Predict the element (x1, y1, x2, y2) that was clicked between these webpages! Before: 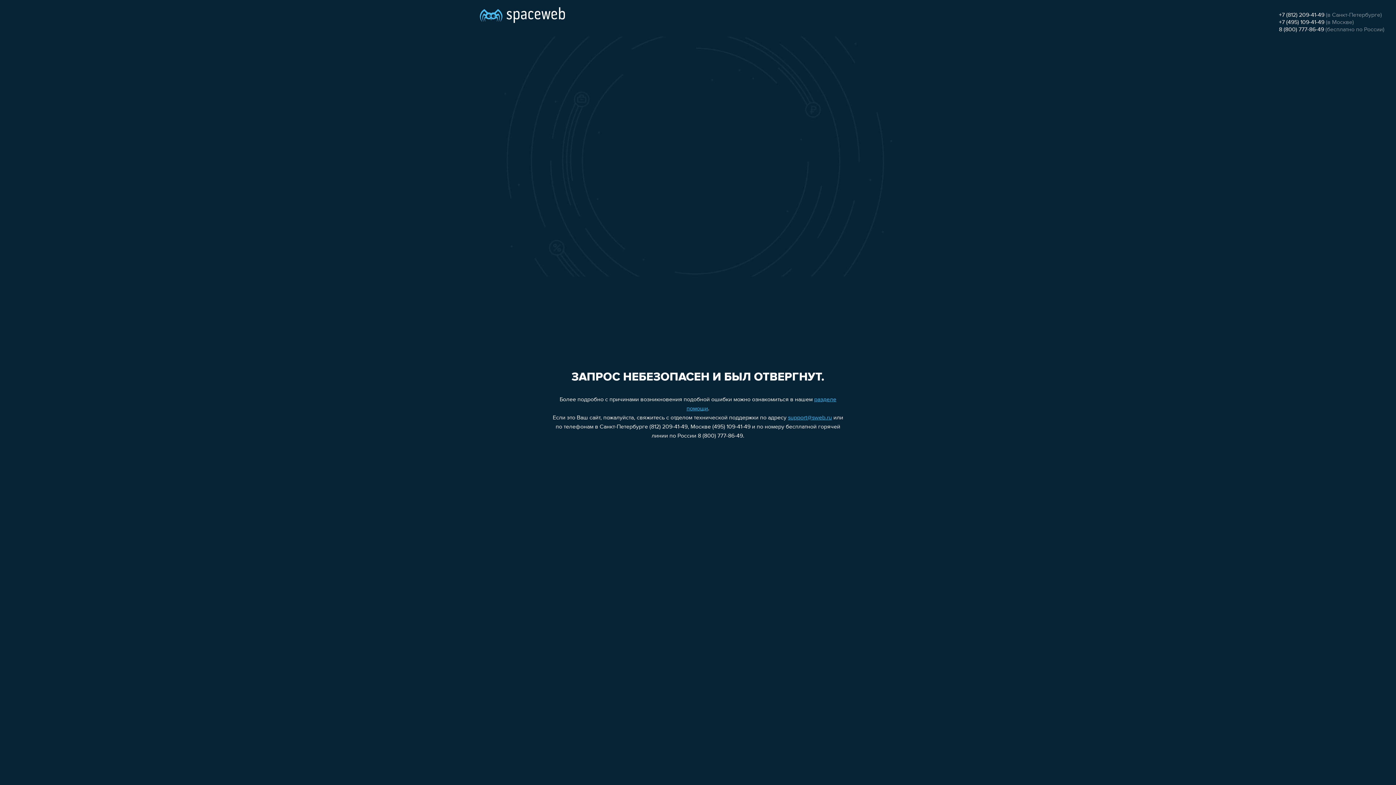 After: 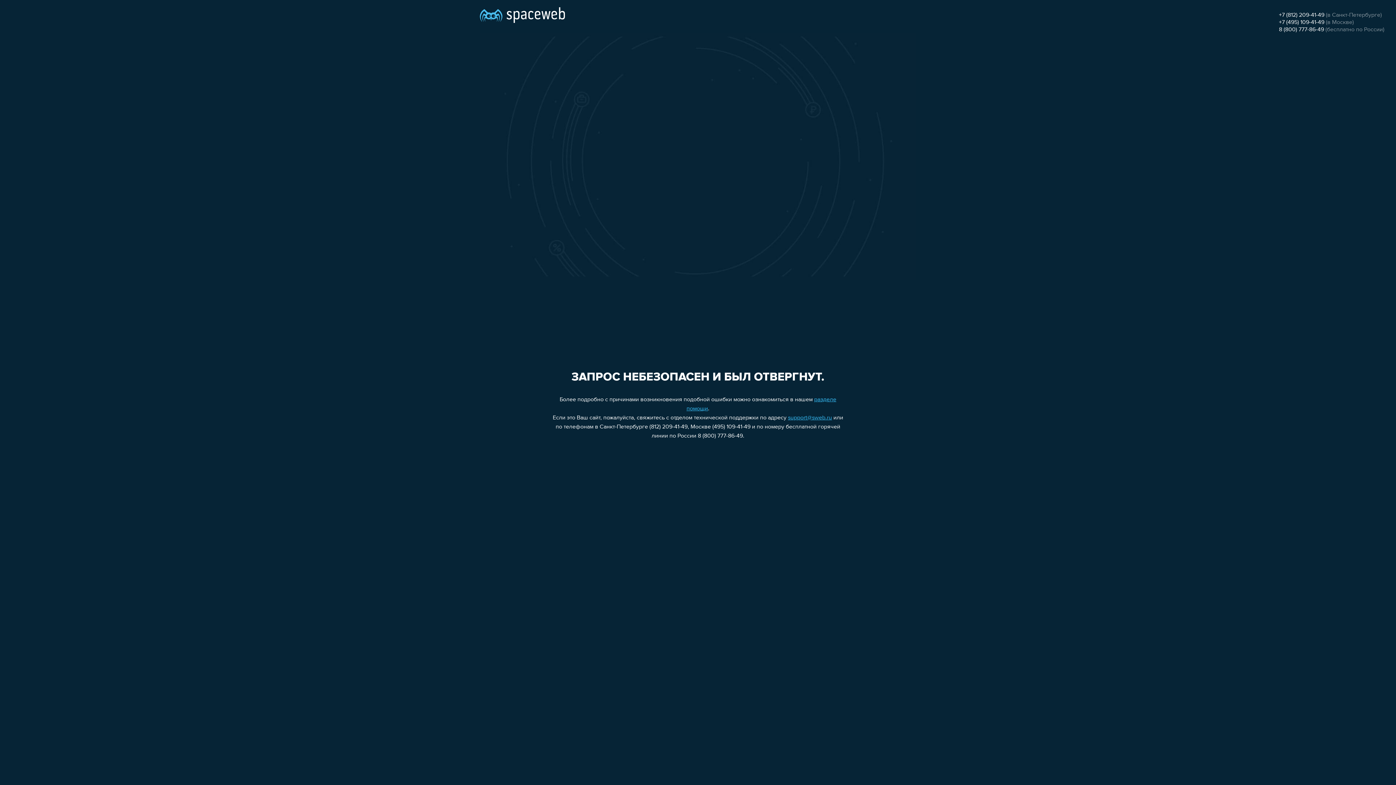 Action: label: support@sweb.ru bbox: (788, 415, 832, 421)